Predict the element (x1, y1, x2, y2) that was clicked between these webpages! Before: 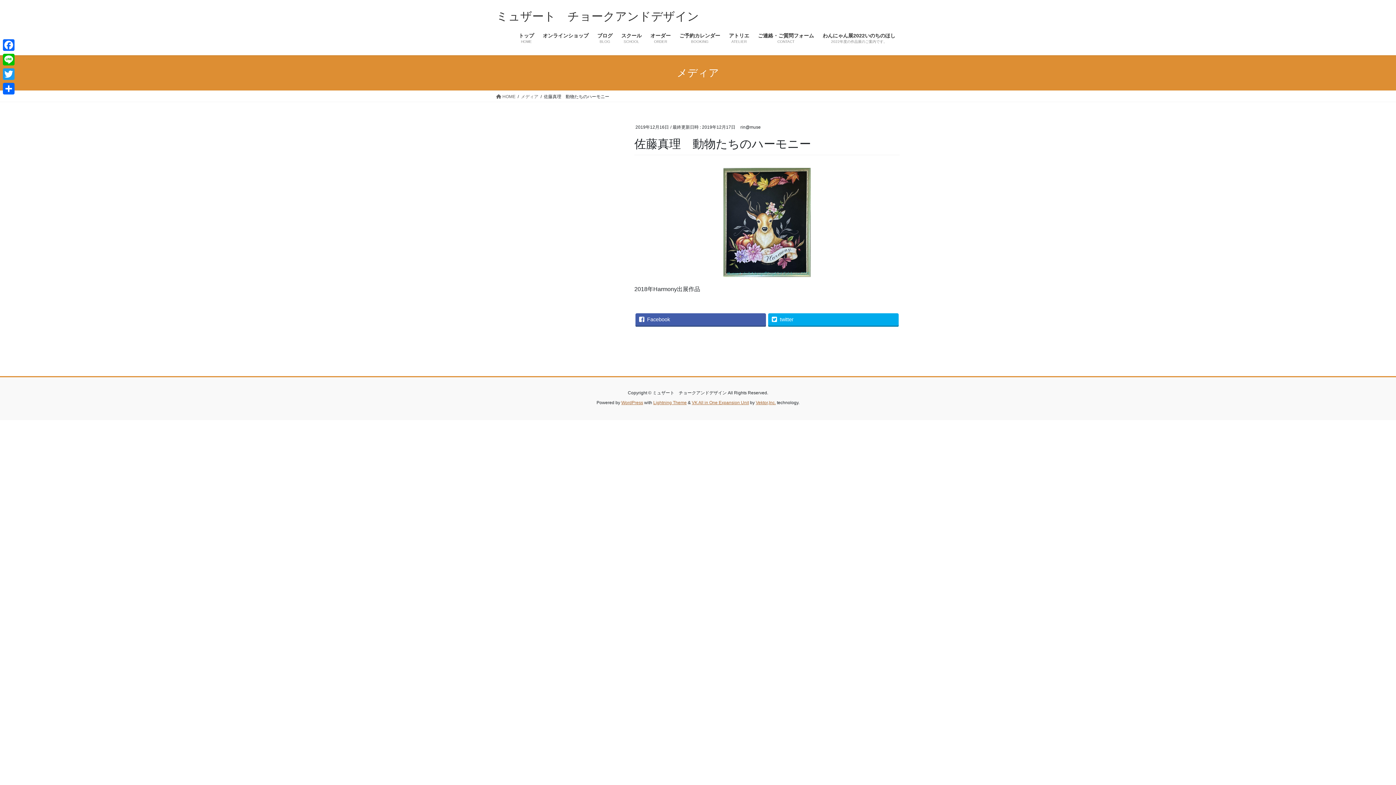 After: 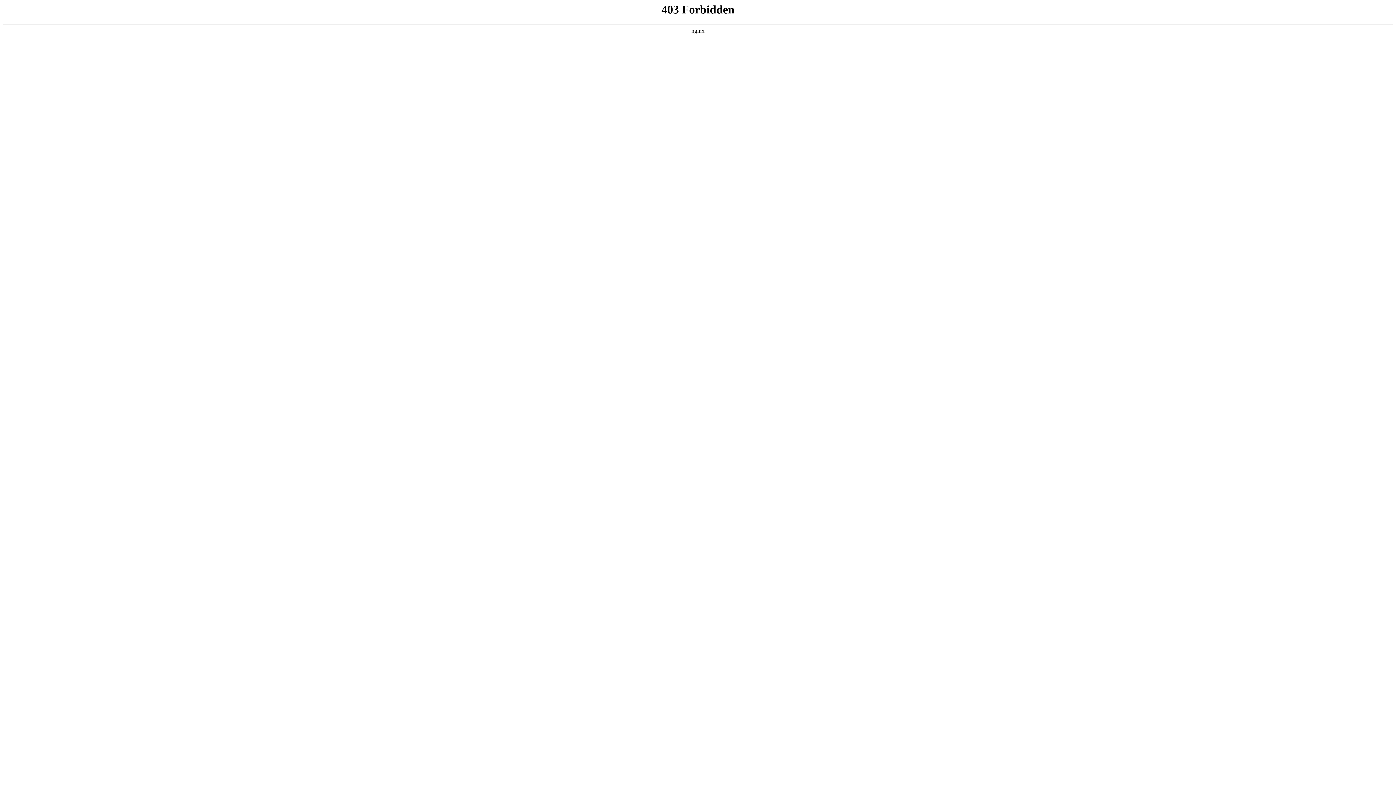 Action: bbox: (621, 400, 643, 405) label: WordPress